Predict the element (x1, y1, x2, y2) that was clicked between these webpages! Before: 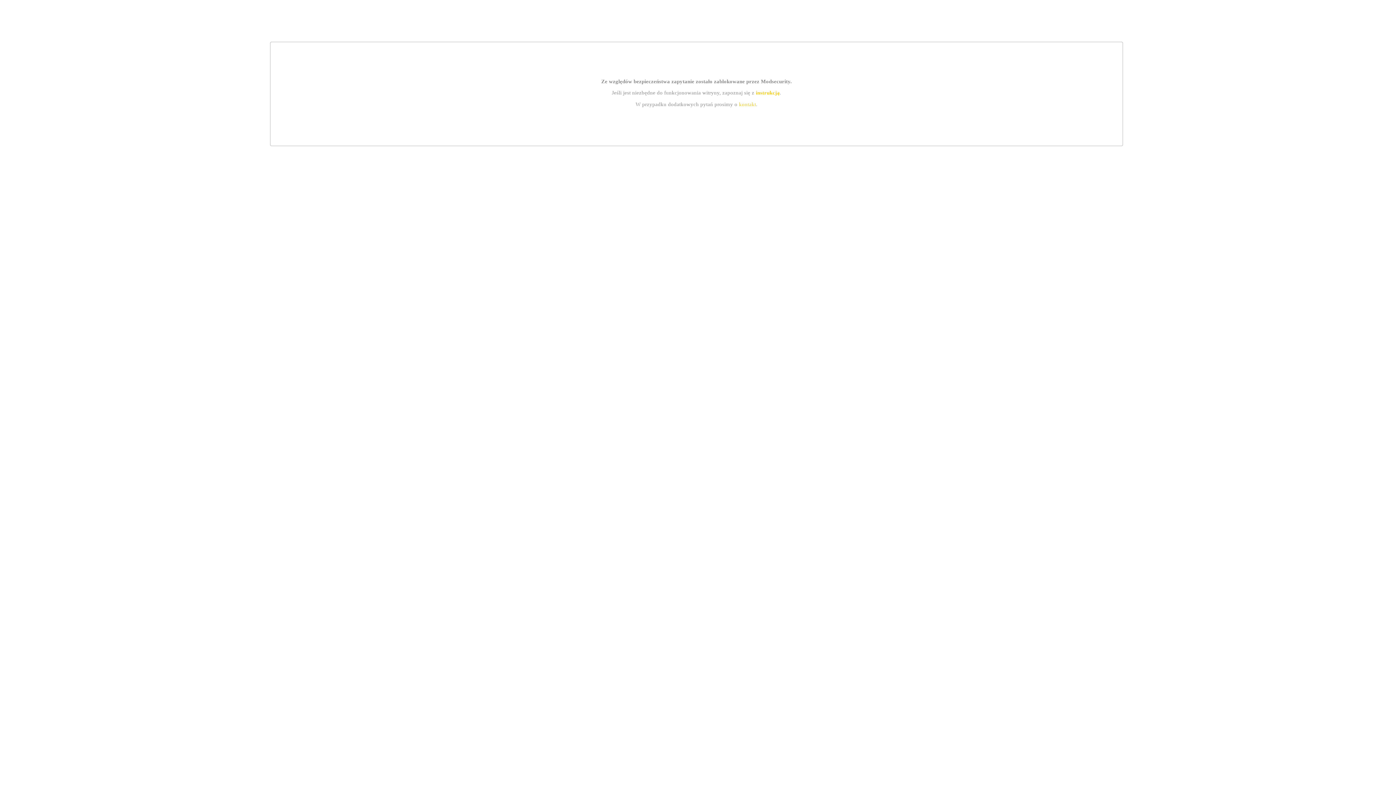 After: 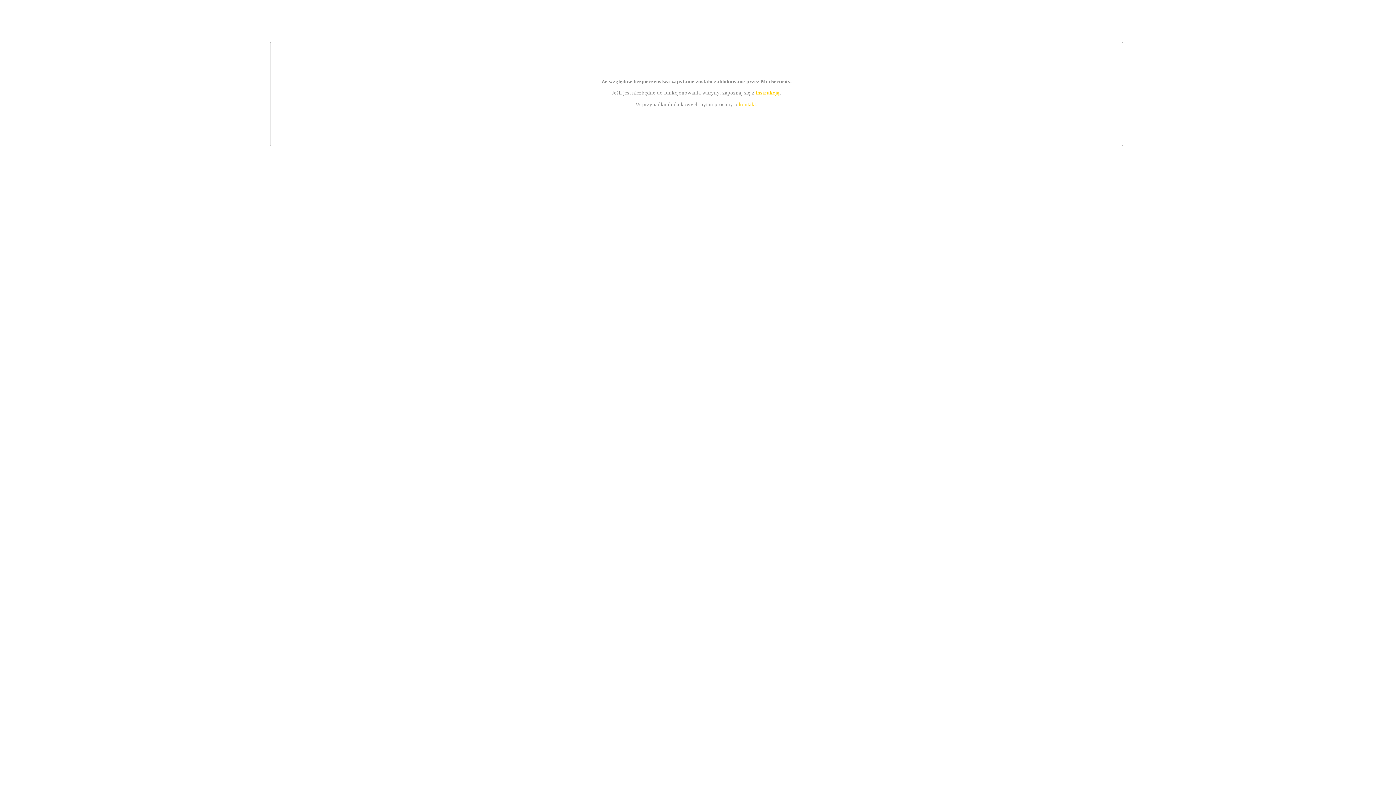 Action: bbox: (739, 101, 756, 107) label: kontakt